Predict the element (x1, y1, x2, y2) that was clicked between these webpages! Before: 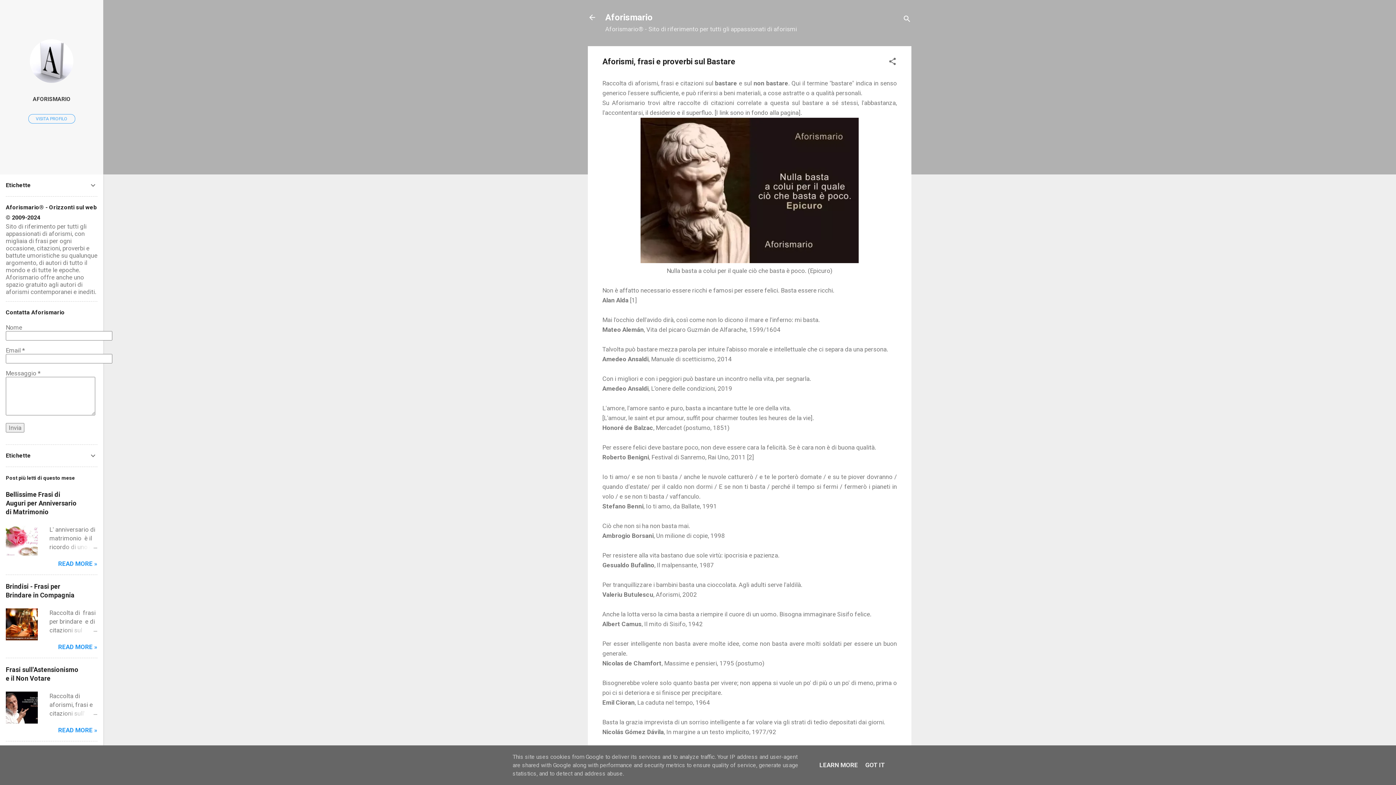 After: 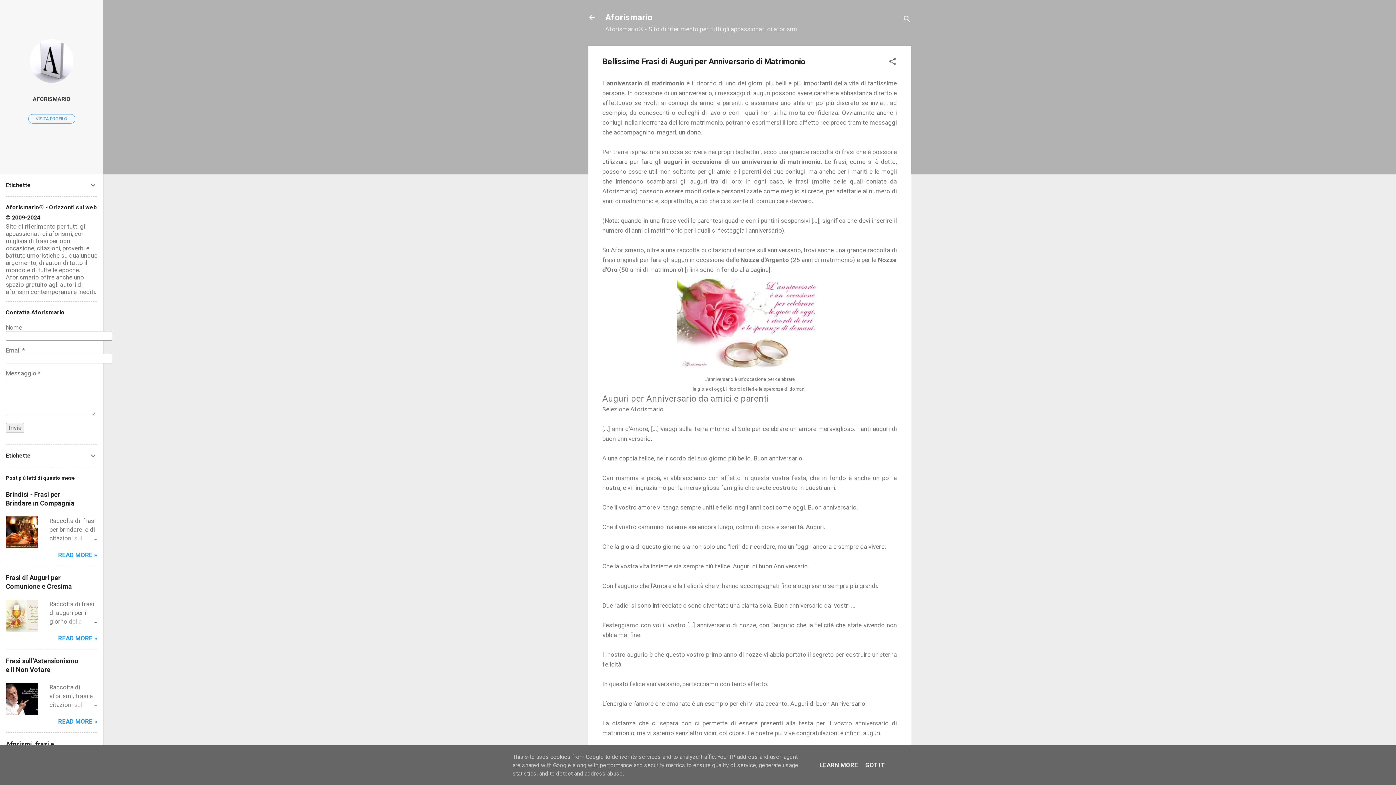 Action: label: Bellissime Frasi di Auguri per Anniversario di Matrimonio bbox: (5, 490, 76, 516)